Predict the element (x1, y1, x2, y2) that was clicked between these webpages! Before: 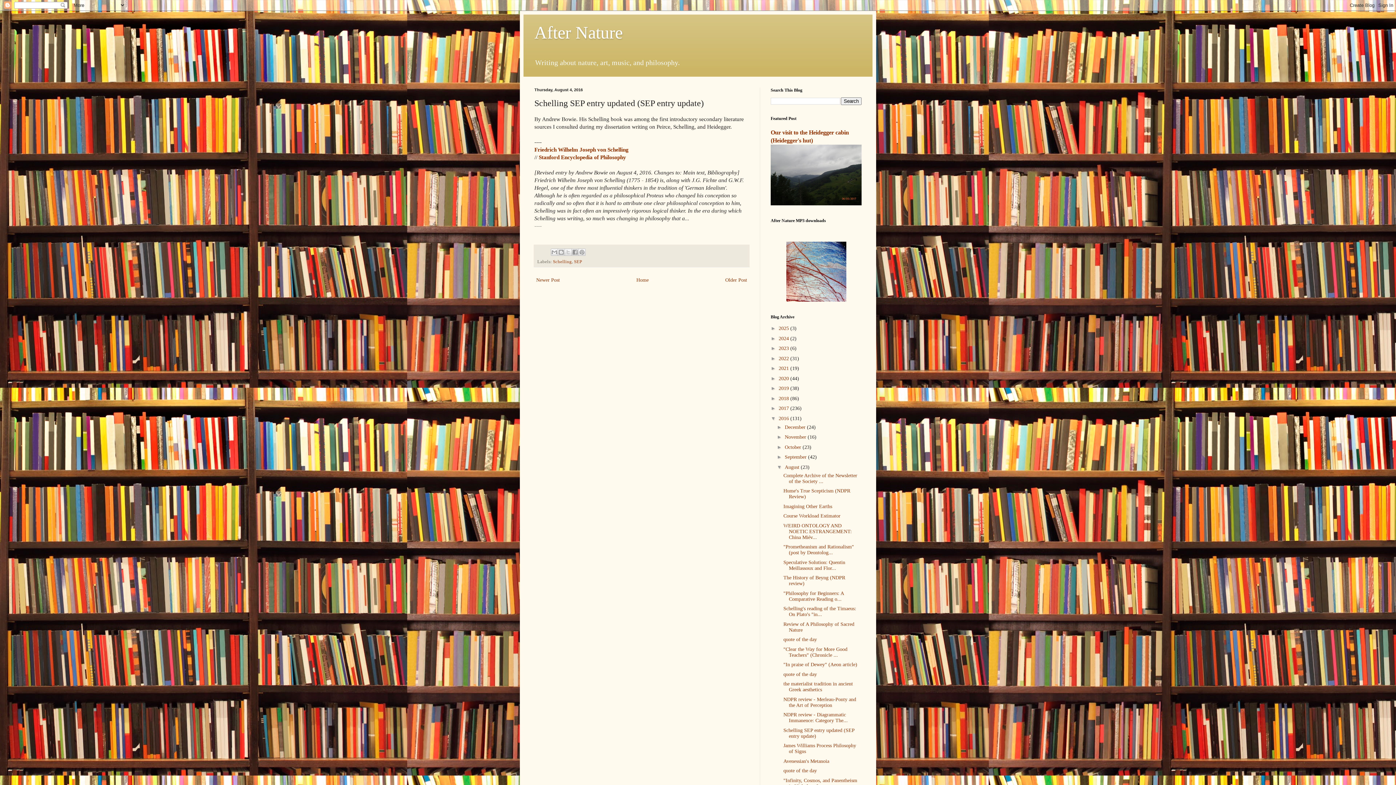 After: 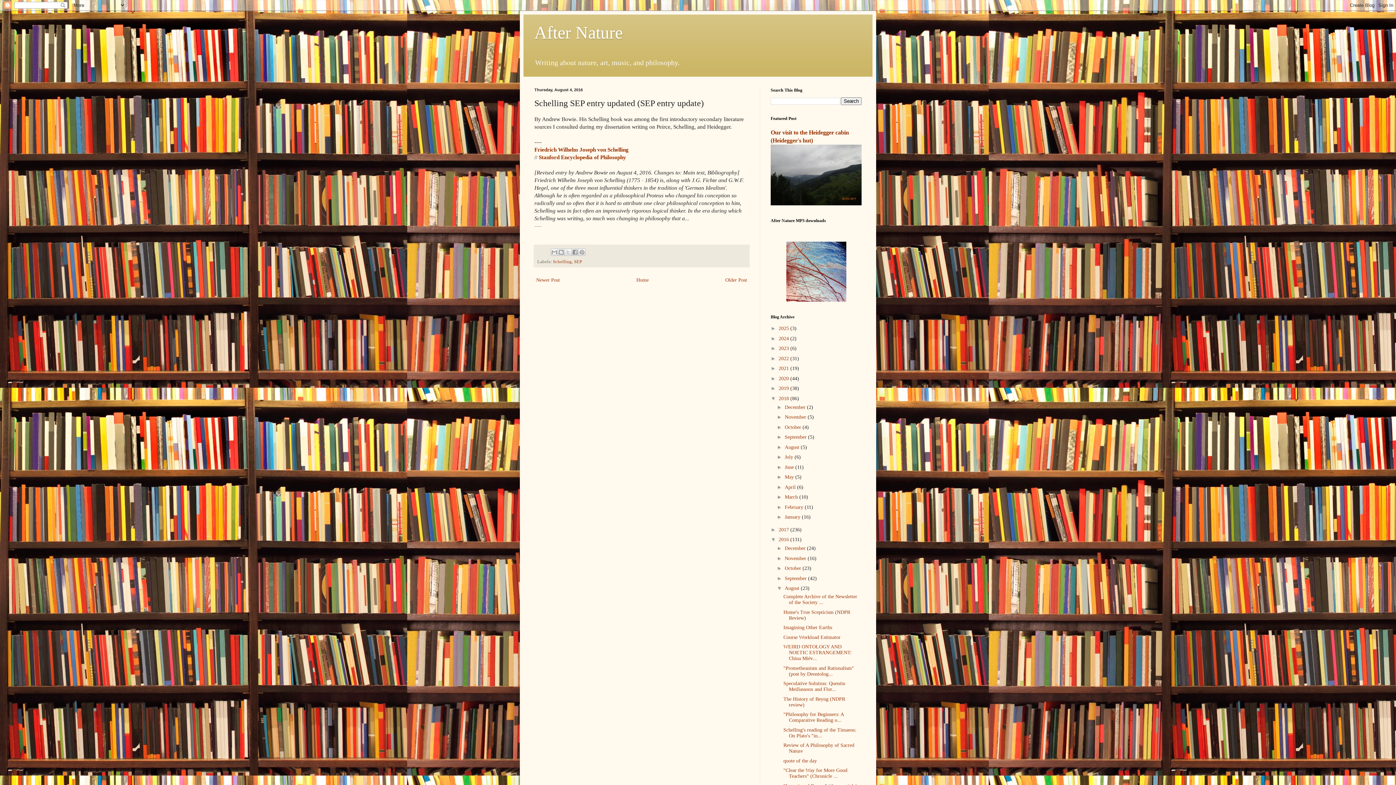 Action: bbox: (770, 395, 778, 401) label: ►  